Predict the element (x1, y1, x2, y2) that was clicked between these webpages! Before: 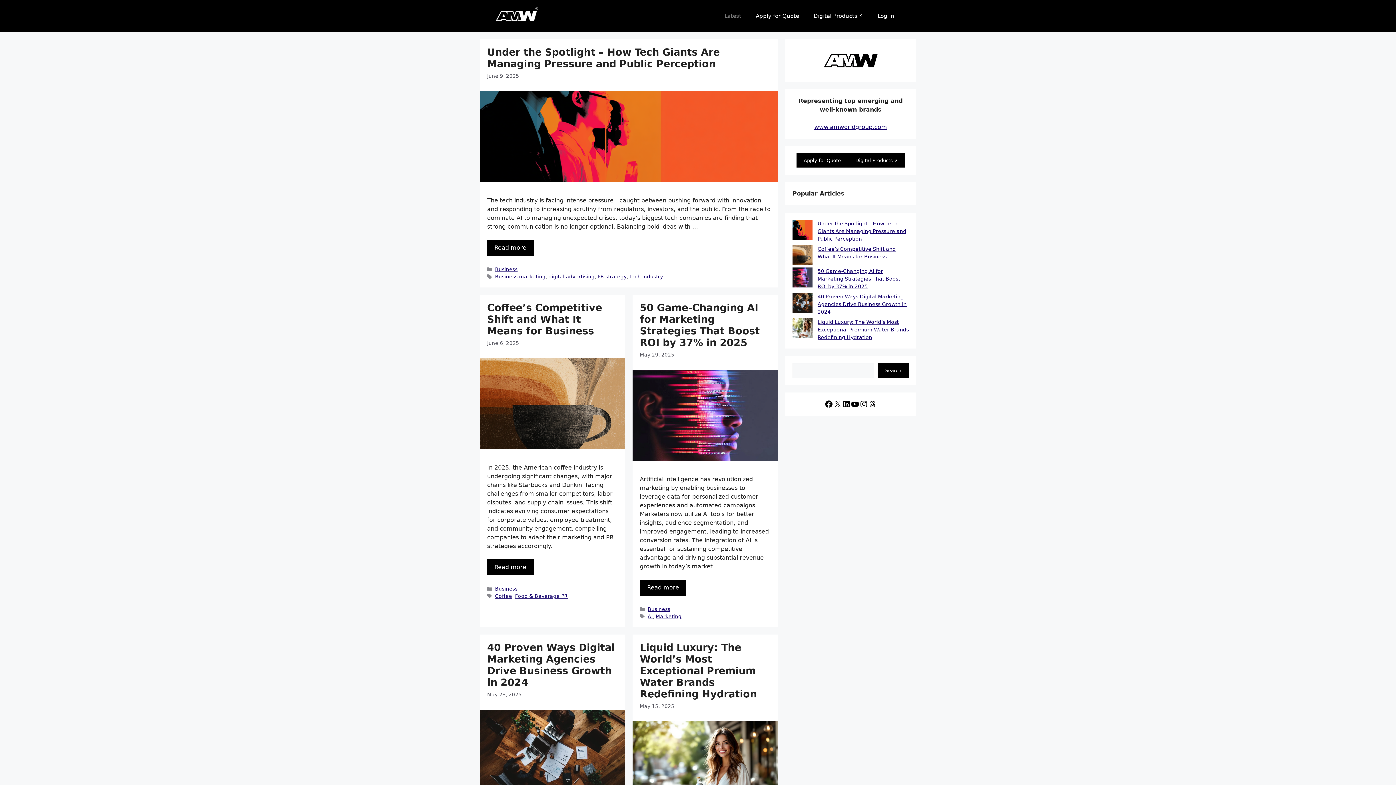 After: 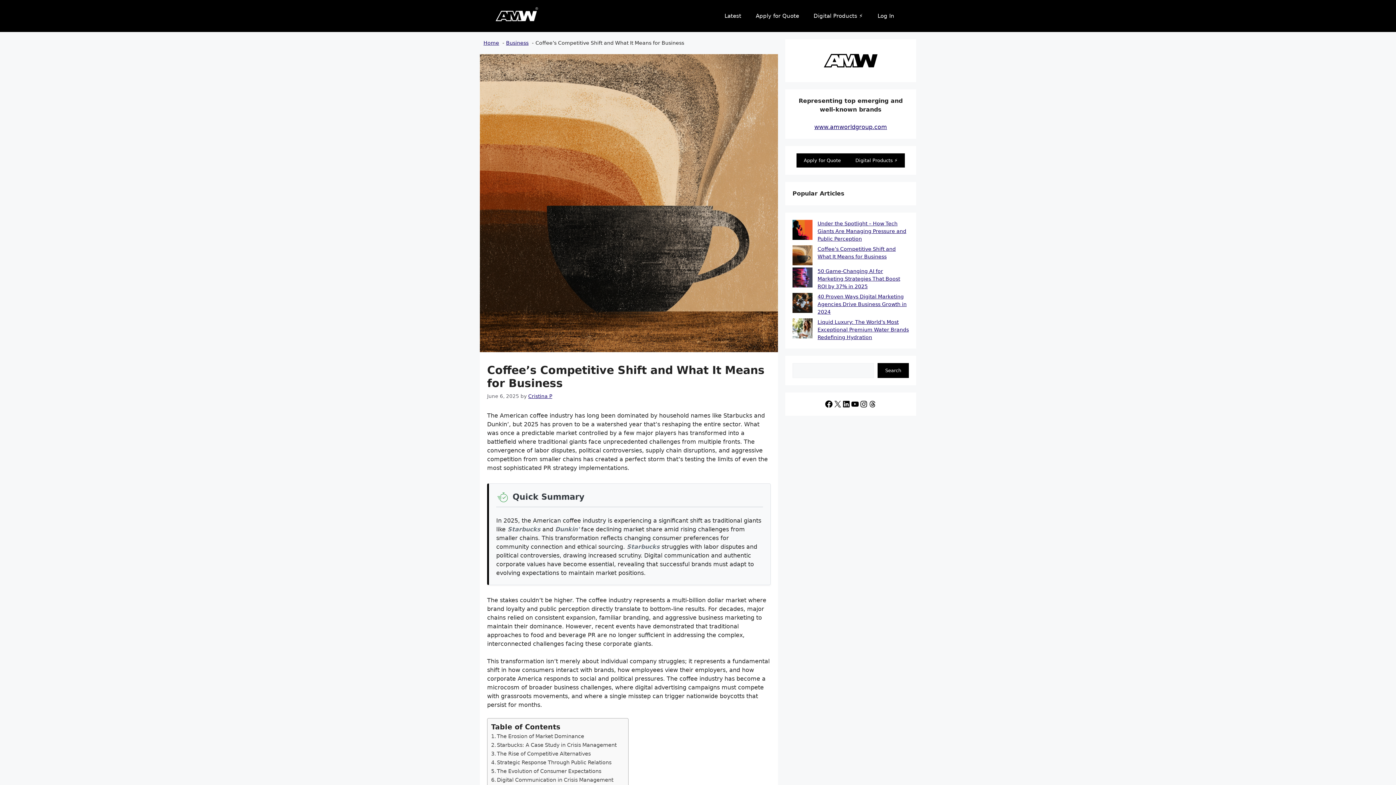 Action: bbox: (480, 443, 625, 450)